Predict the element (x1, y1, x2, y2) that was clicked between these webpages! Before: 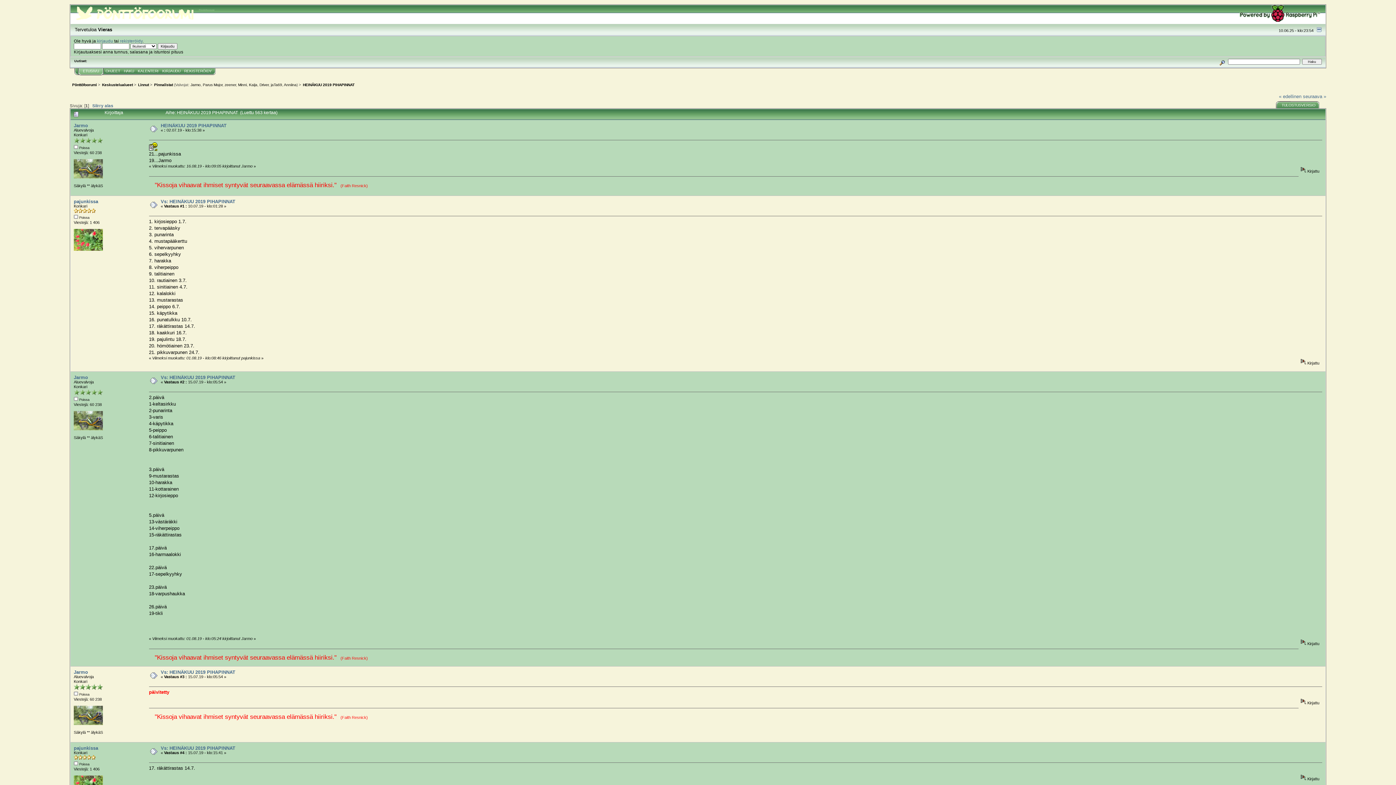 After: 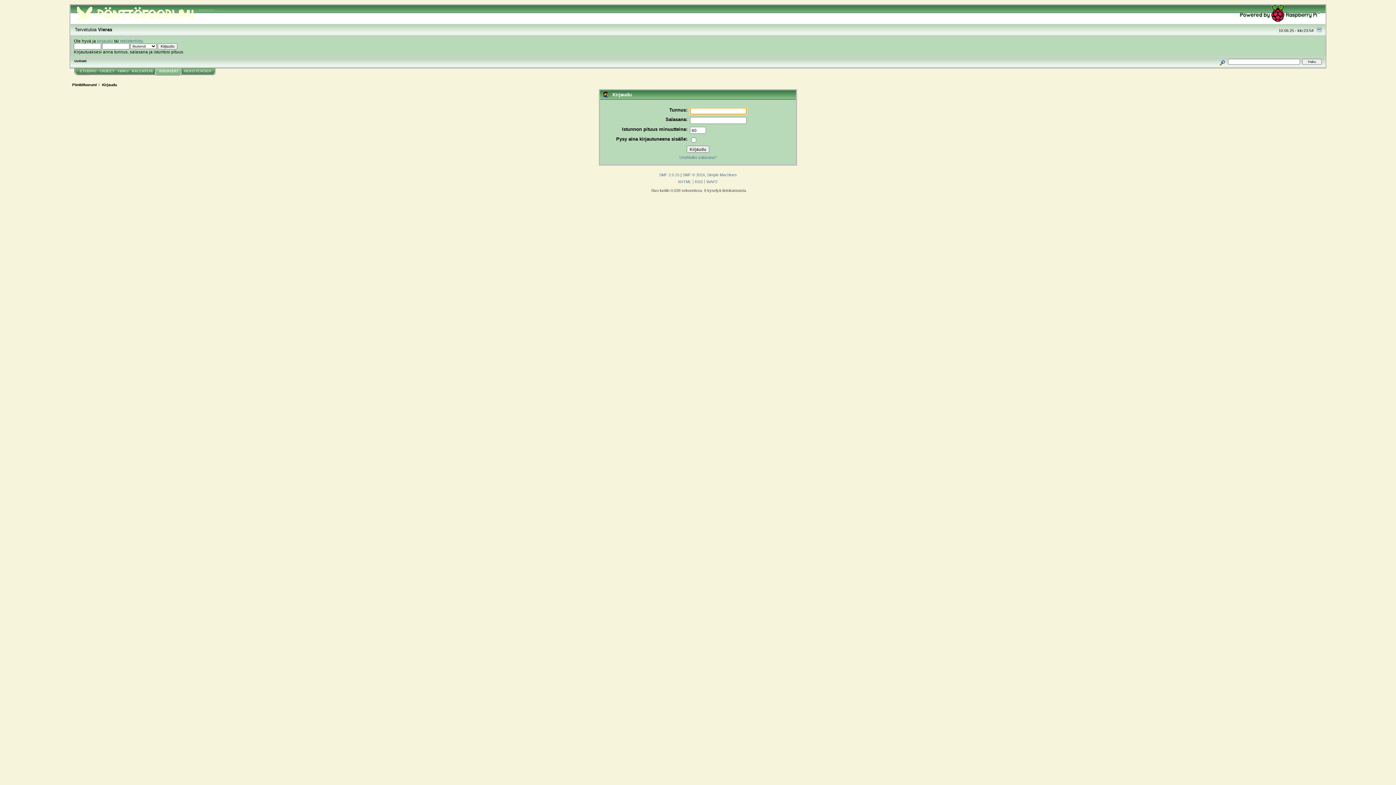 Action: label: kirjaudu bbox: (97, 38, 113, 43)